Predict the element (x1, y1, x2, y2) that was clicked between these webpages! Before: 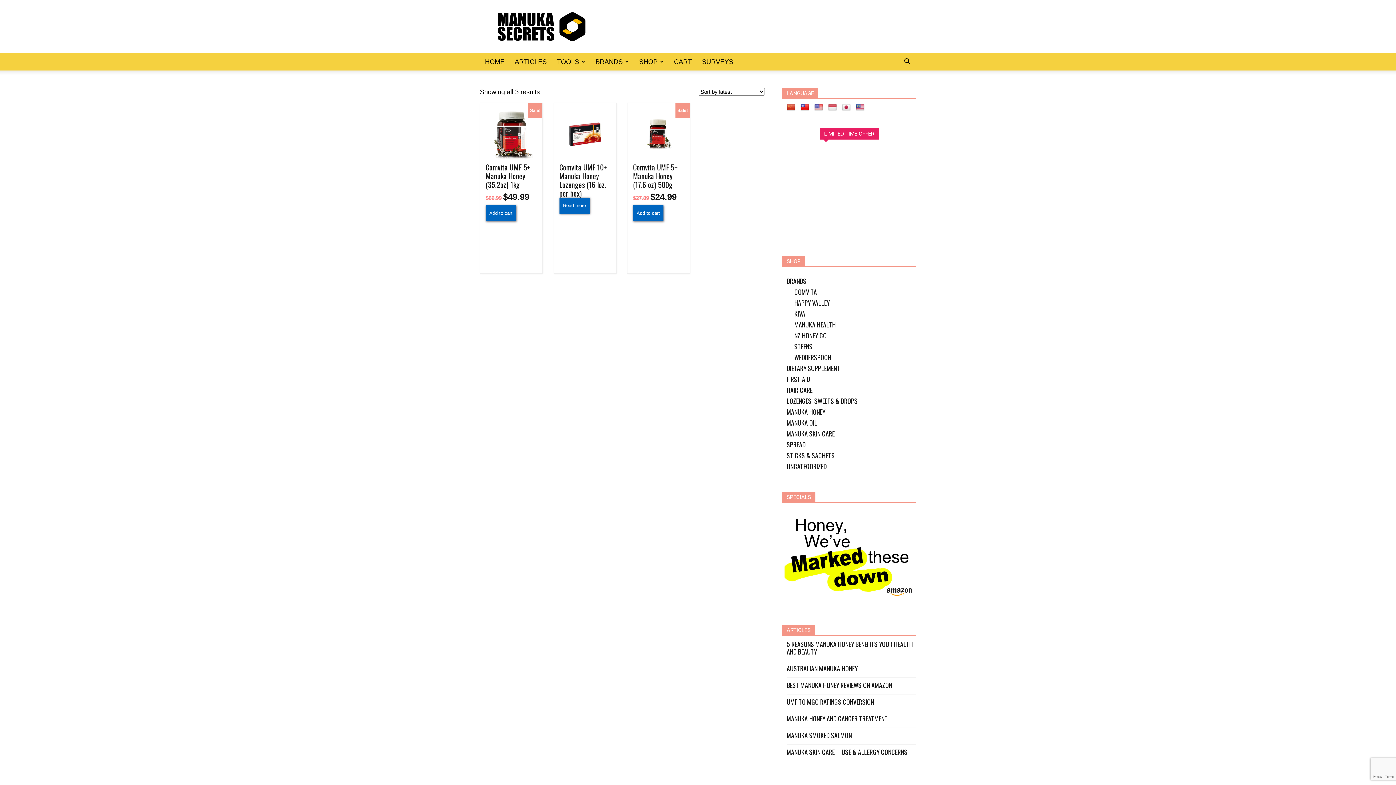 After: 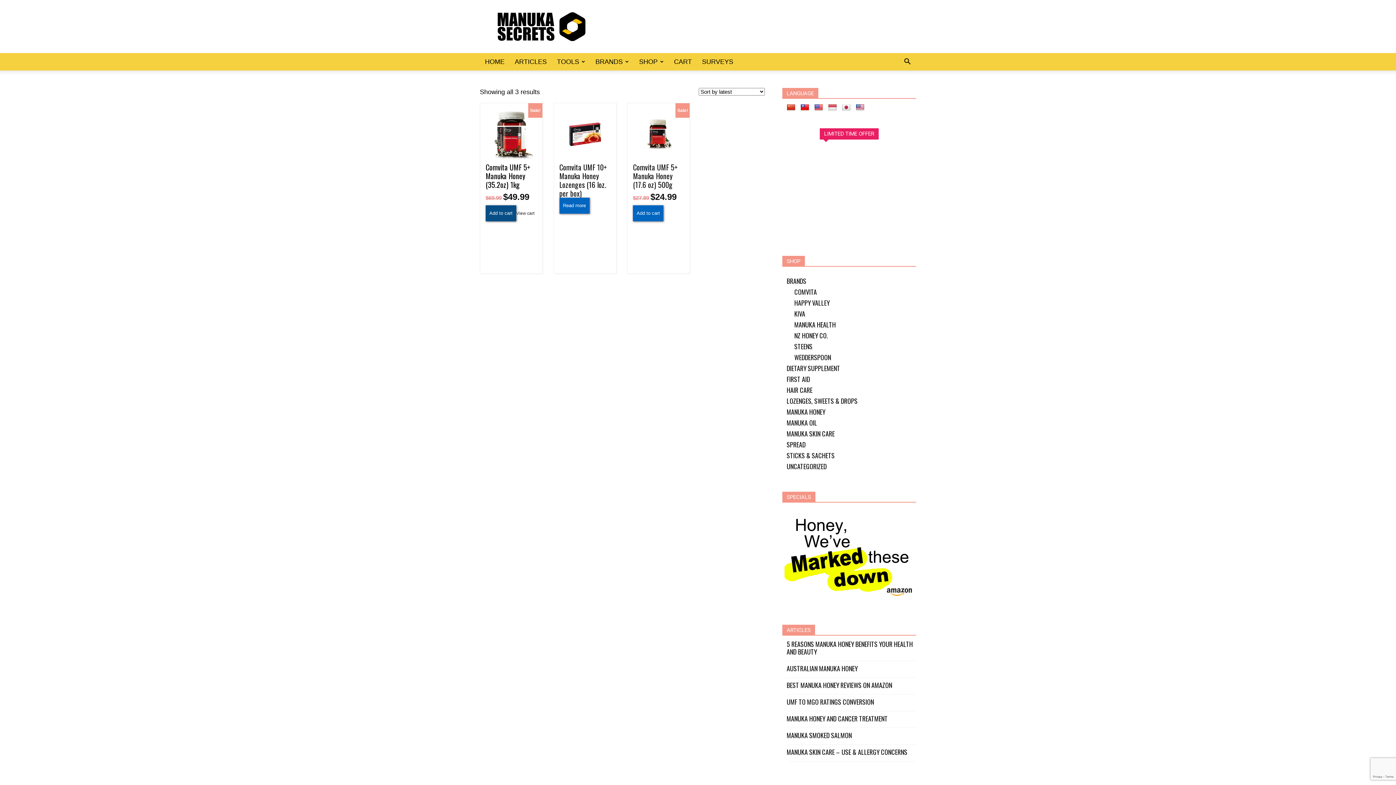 Action: bbox: (485, 205, 516, 221) label: Add “Comvita UMF 5+ Manuka Honey (35.2oz) 1kg” to your cart